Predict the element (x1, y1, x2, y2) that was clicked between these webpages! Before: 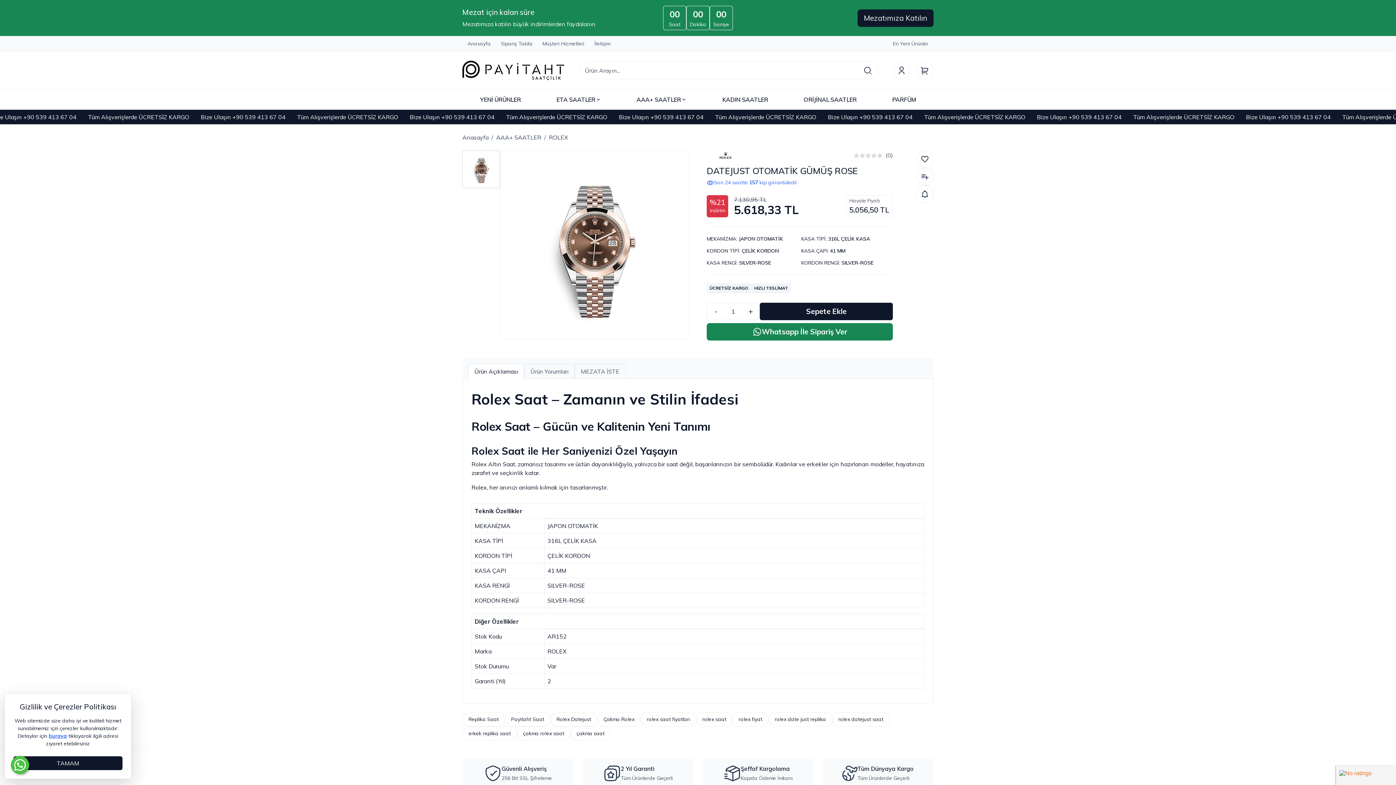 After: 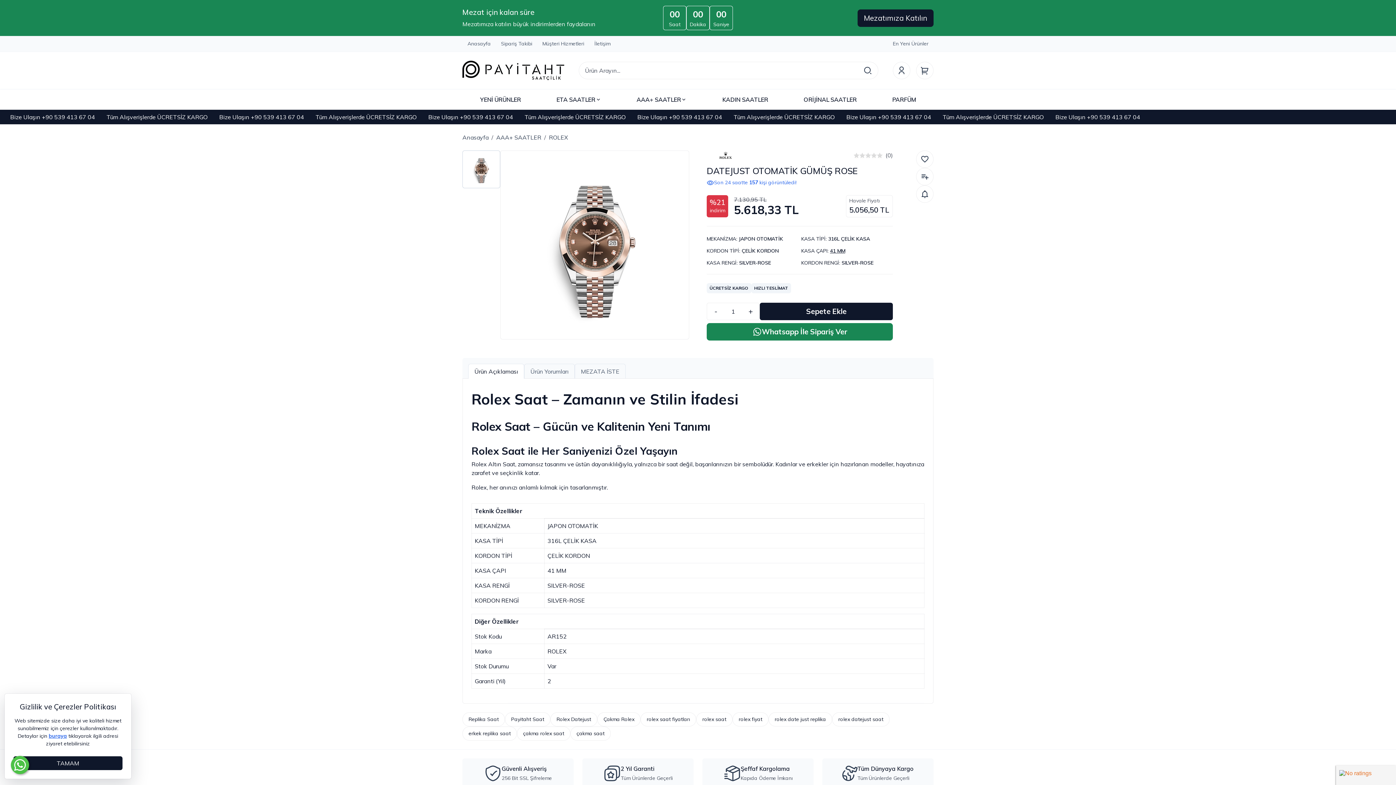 Action: label: 41 MM bbox: (830, 247, 845, 255)